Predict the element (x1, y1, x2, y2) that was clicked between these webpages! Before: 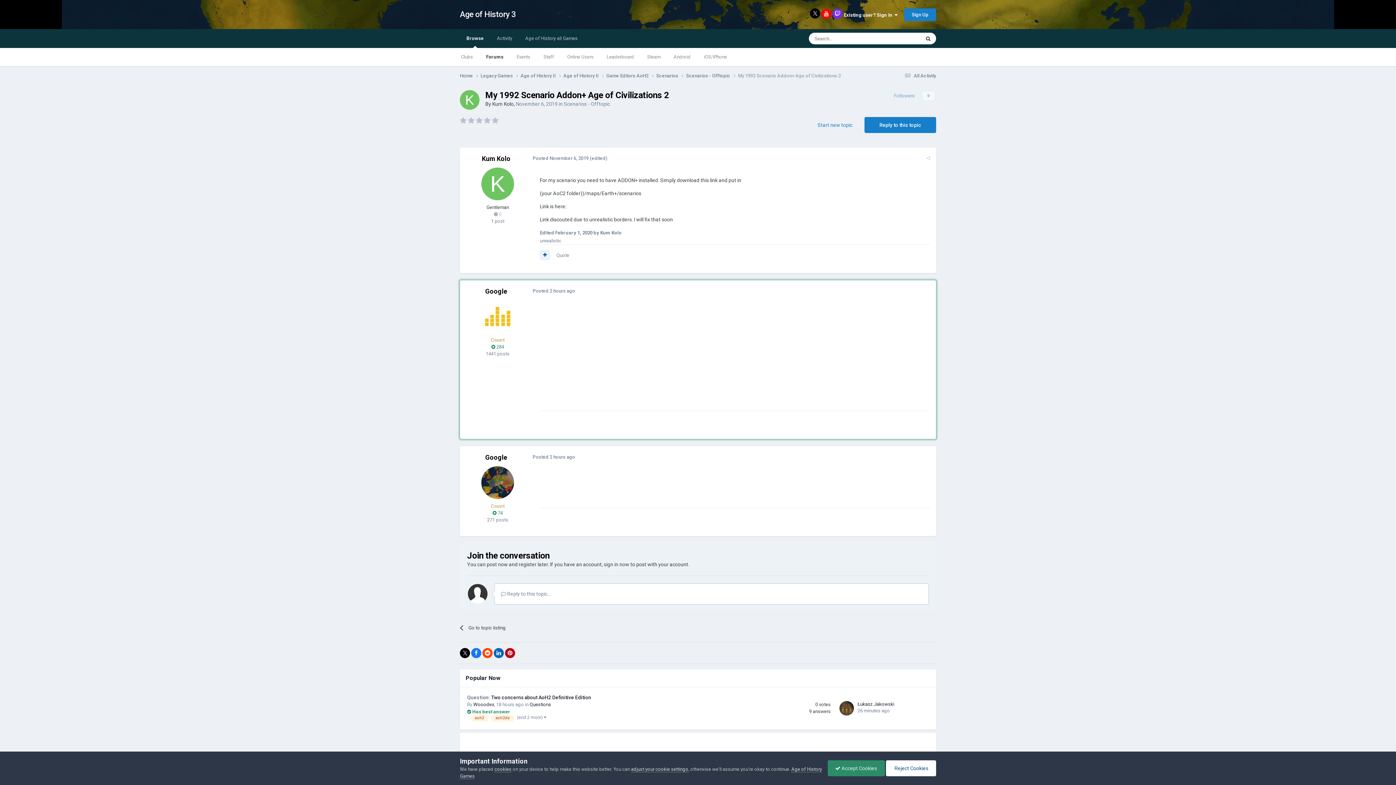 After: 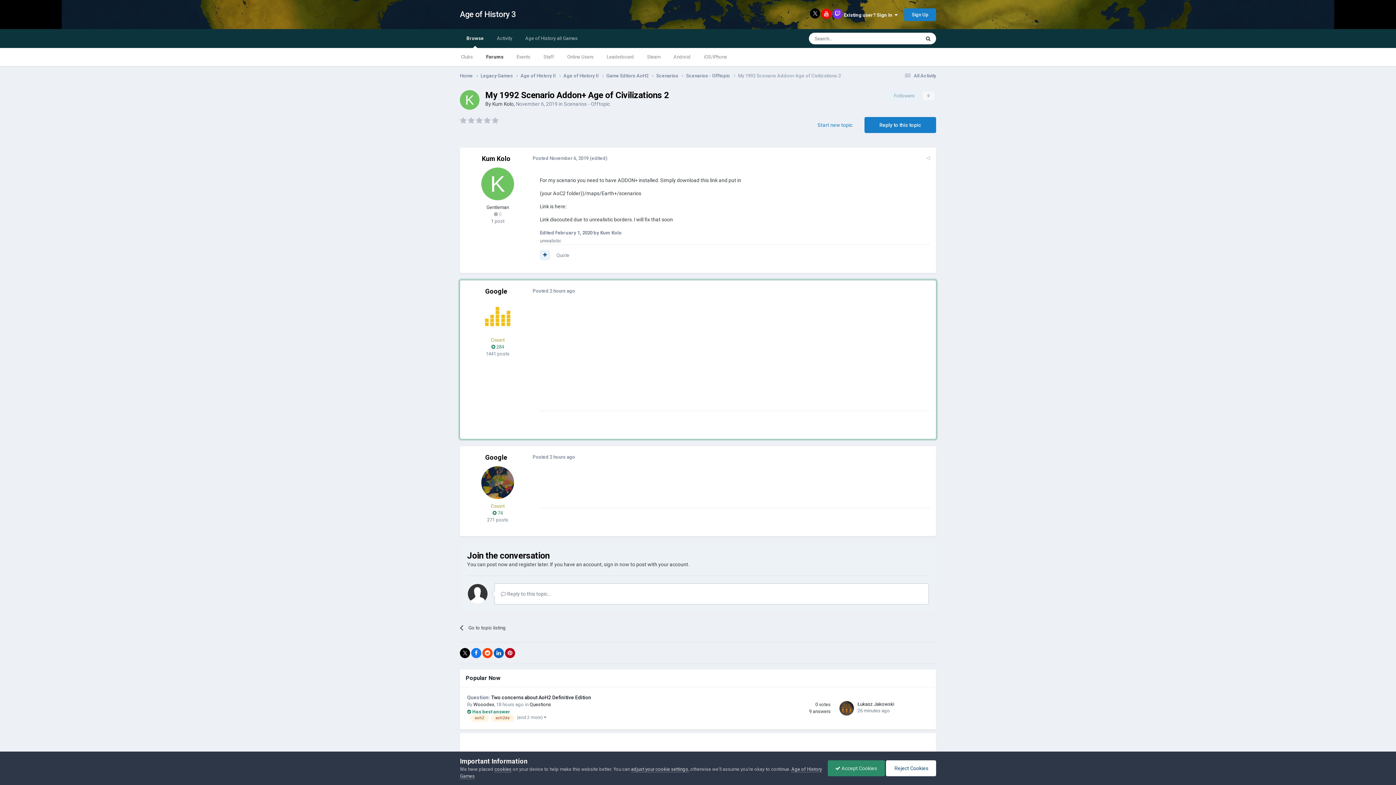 Action: label:  74 bbox: (492, 509, 502, 516)